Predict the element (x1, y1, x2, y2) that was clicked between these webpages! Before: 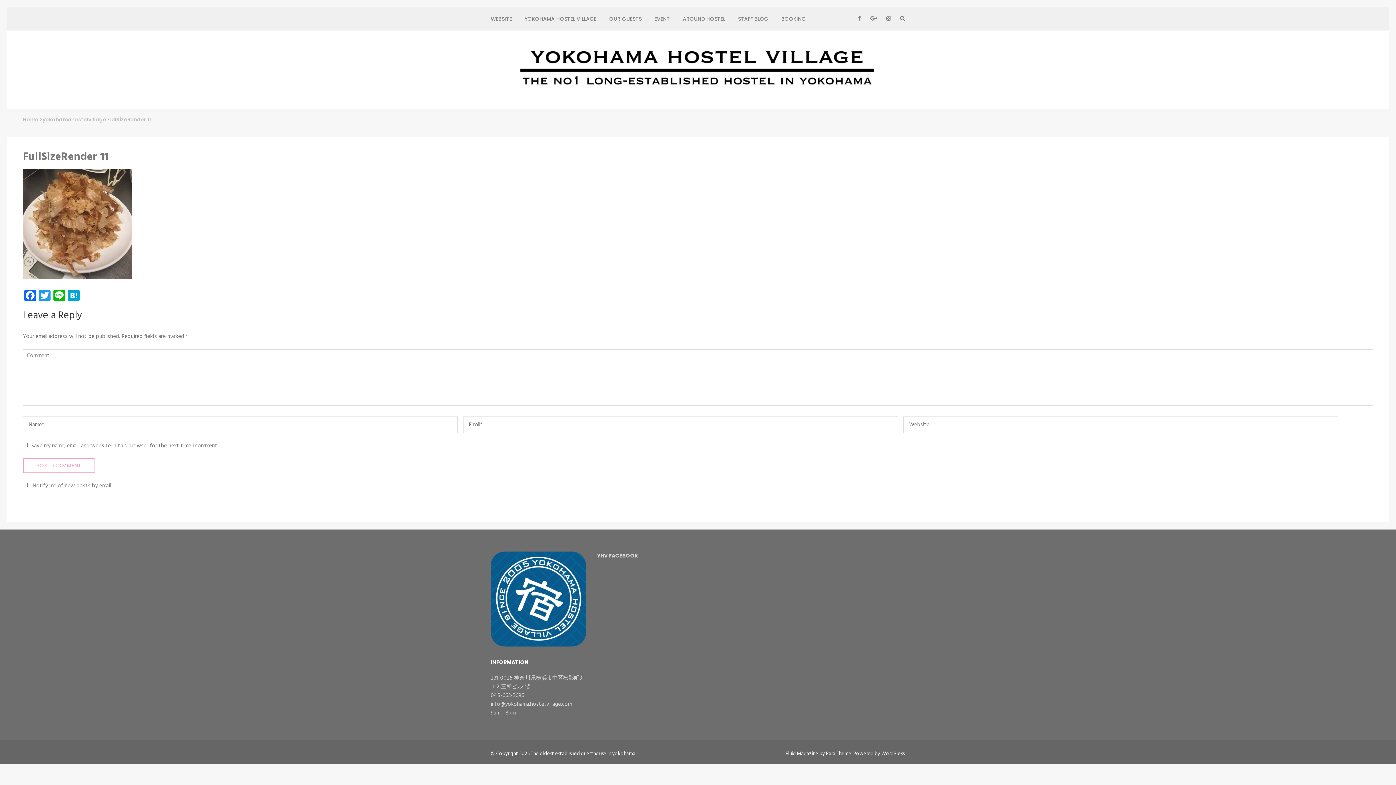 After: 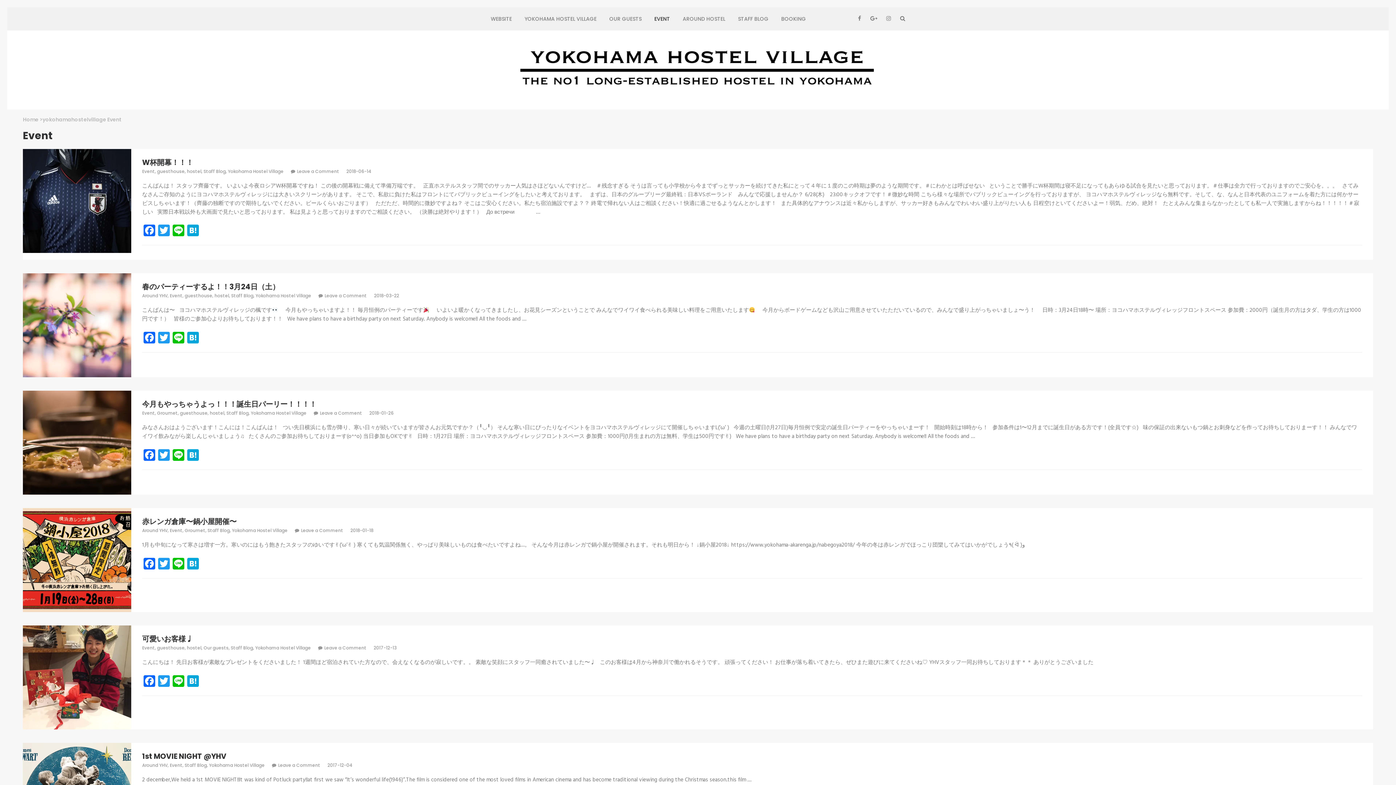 Action: label: EVENT bbox: (654, 7, 670, 30)